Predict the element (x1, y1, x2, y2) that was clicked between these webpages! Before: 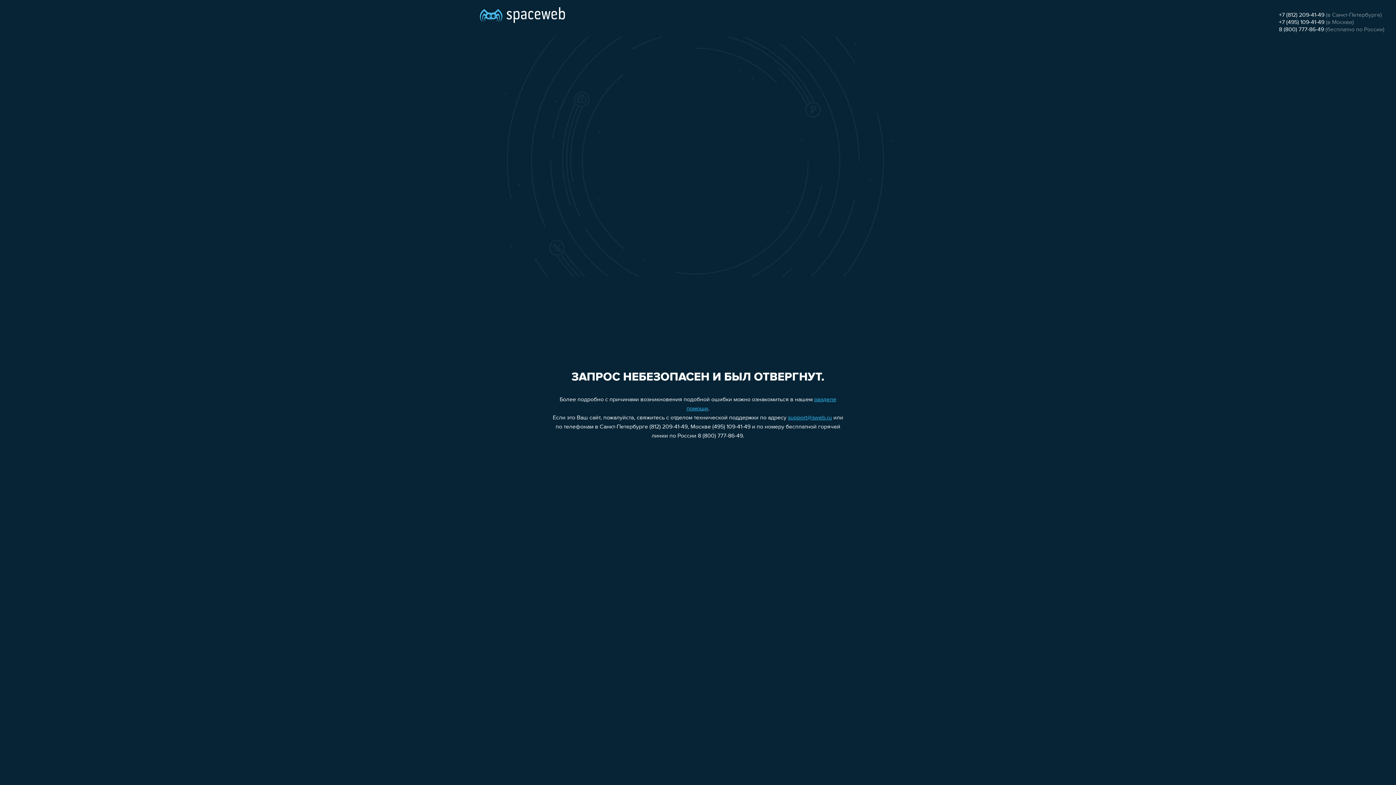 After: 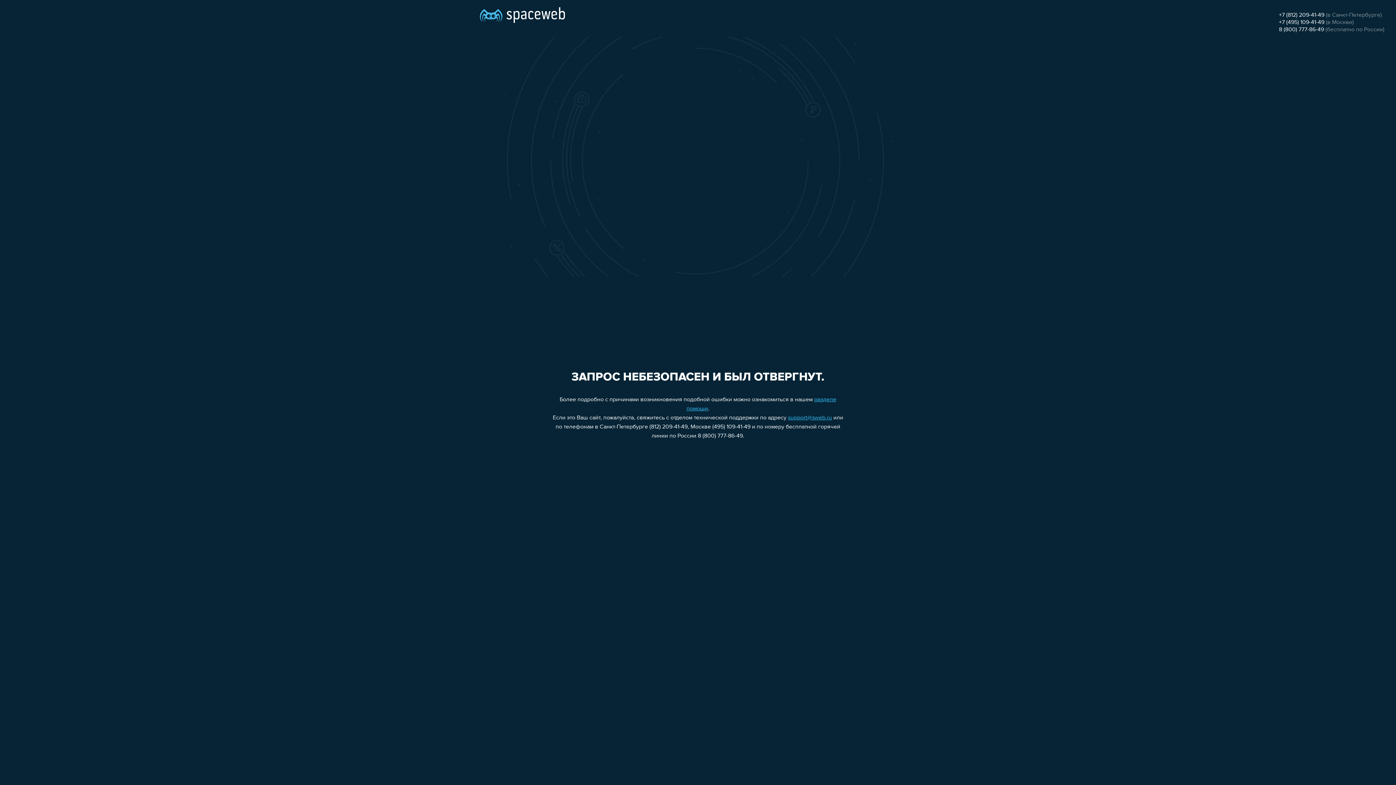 Action: bbox: (1279, 19, 1324, 25) label: +7 (495) 109-41-49